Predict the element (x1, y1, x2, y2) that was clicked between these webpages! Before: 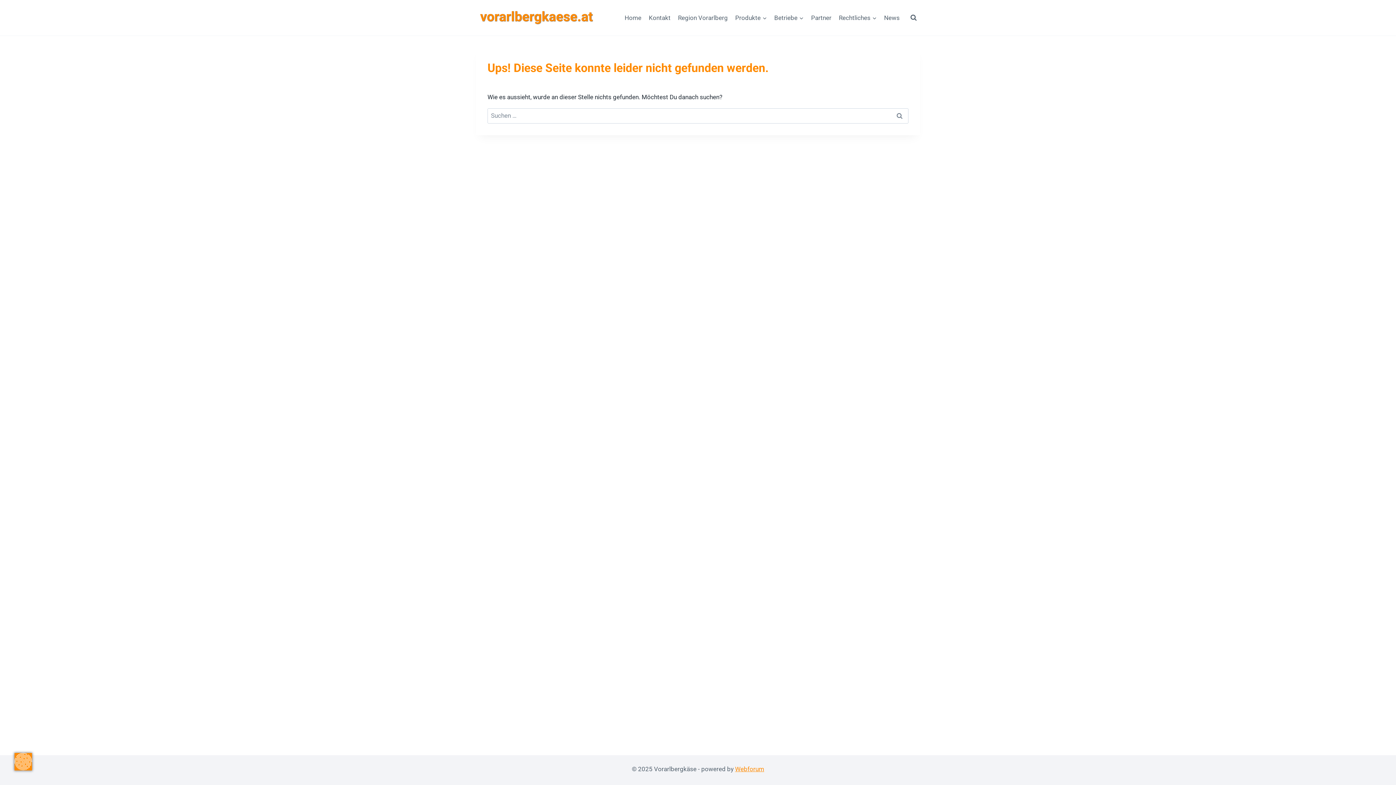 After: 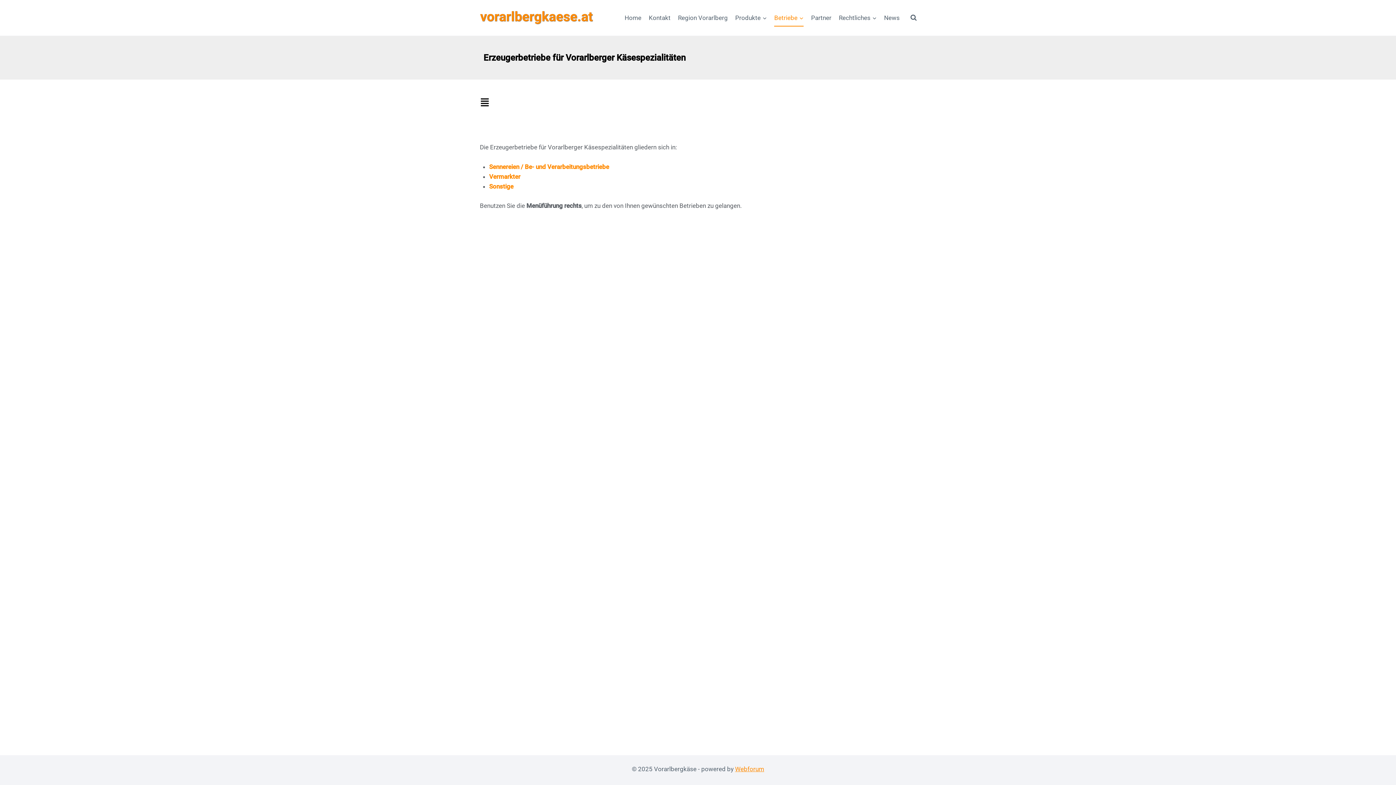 Action: label: Betriebe bbox: (770, 9, 807, 26)